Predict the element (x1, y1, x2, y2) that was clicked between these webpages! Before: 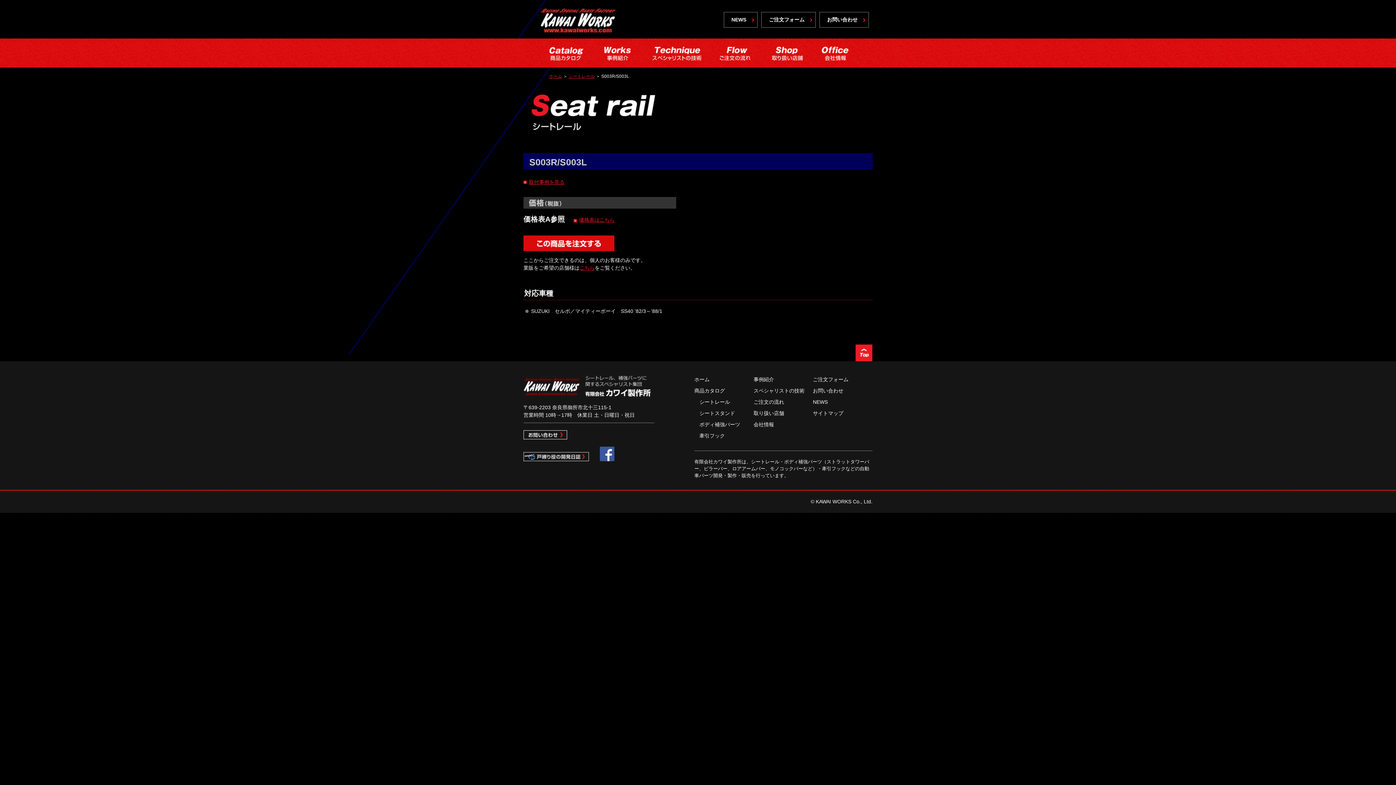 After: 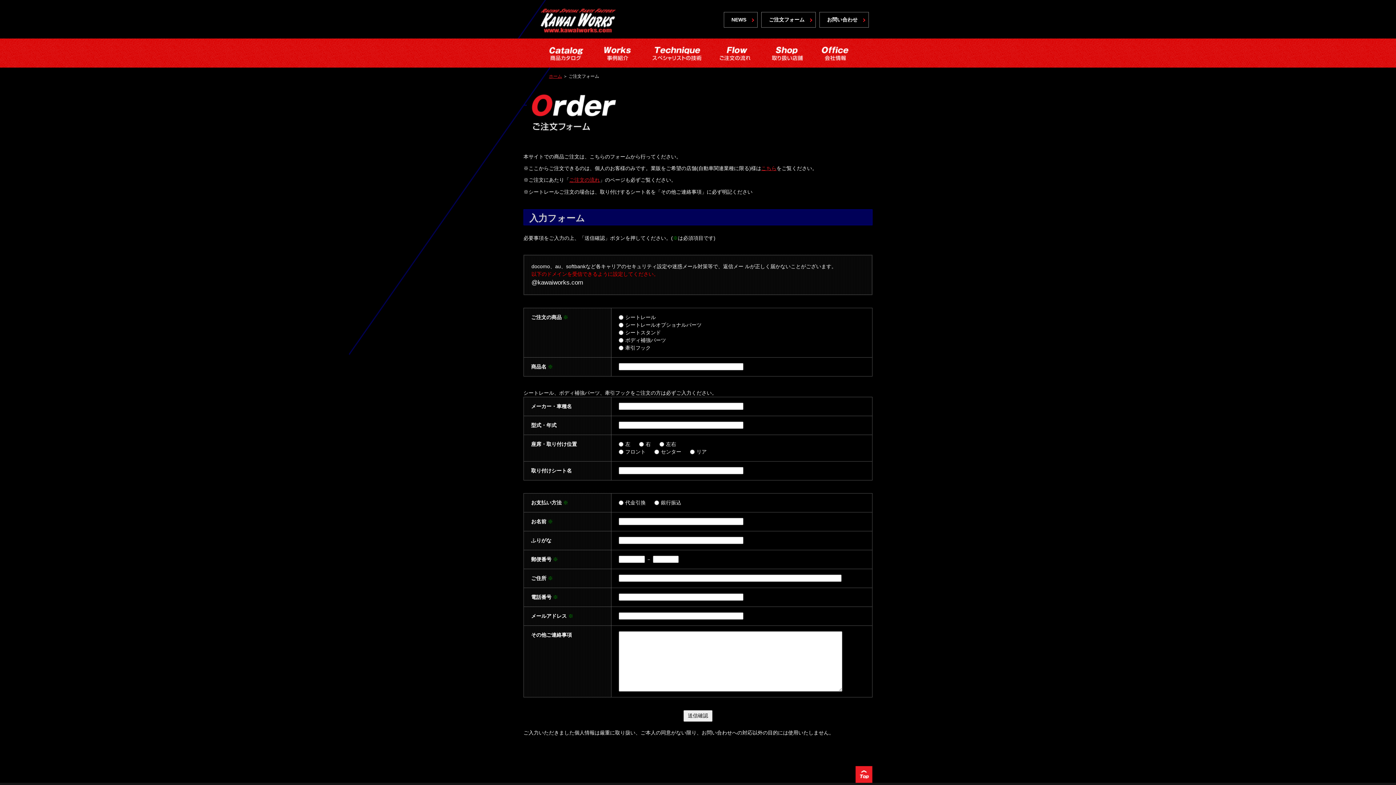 Action: label: ご注文フォーム bbox: (761, 12, 816, 27)